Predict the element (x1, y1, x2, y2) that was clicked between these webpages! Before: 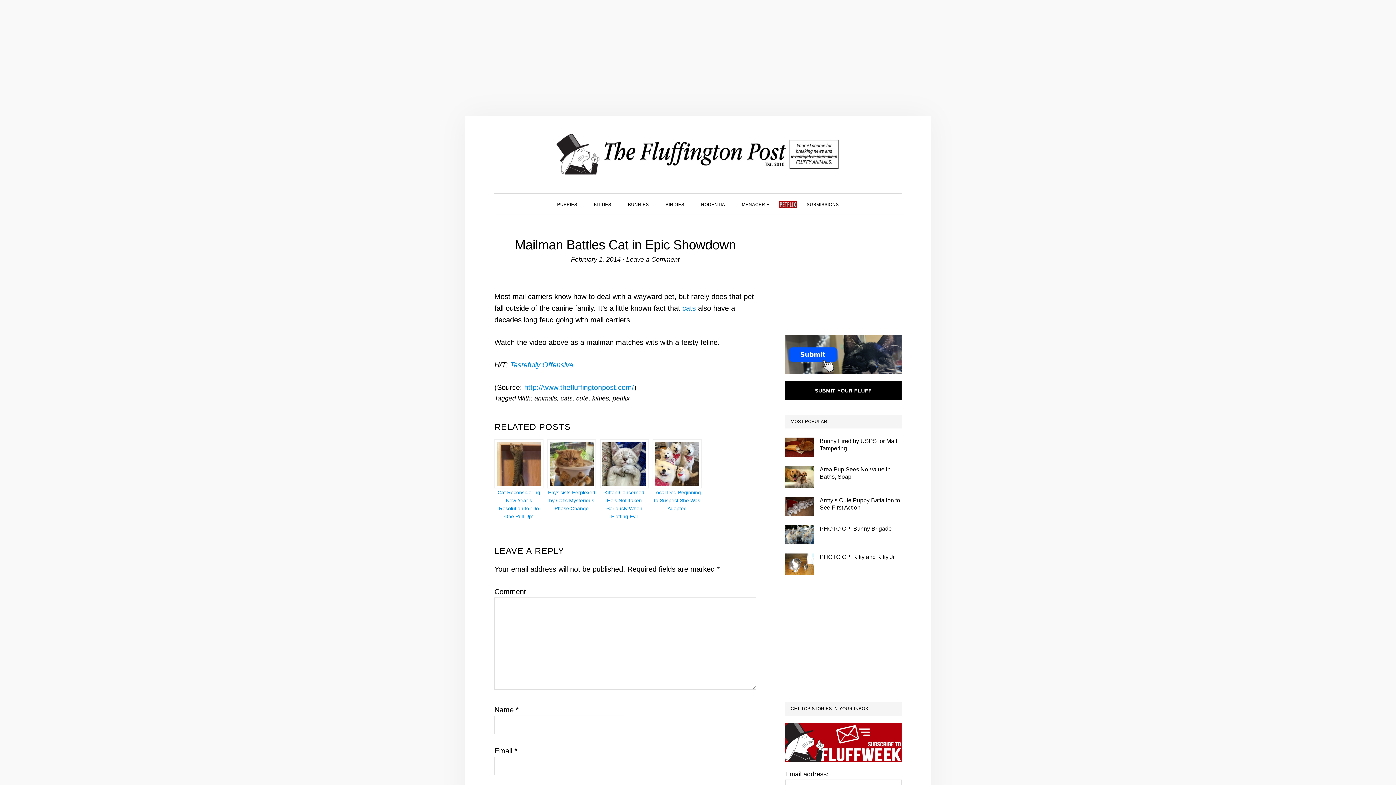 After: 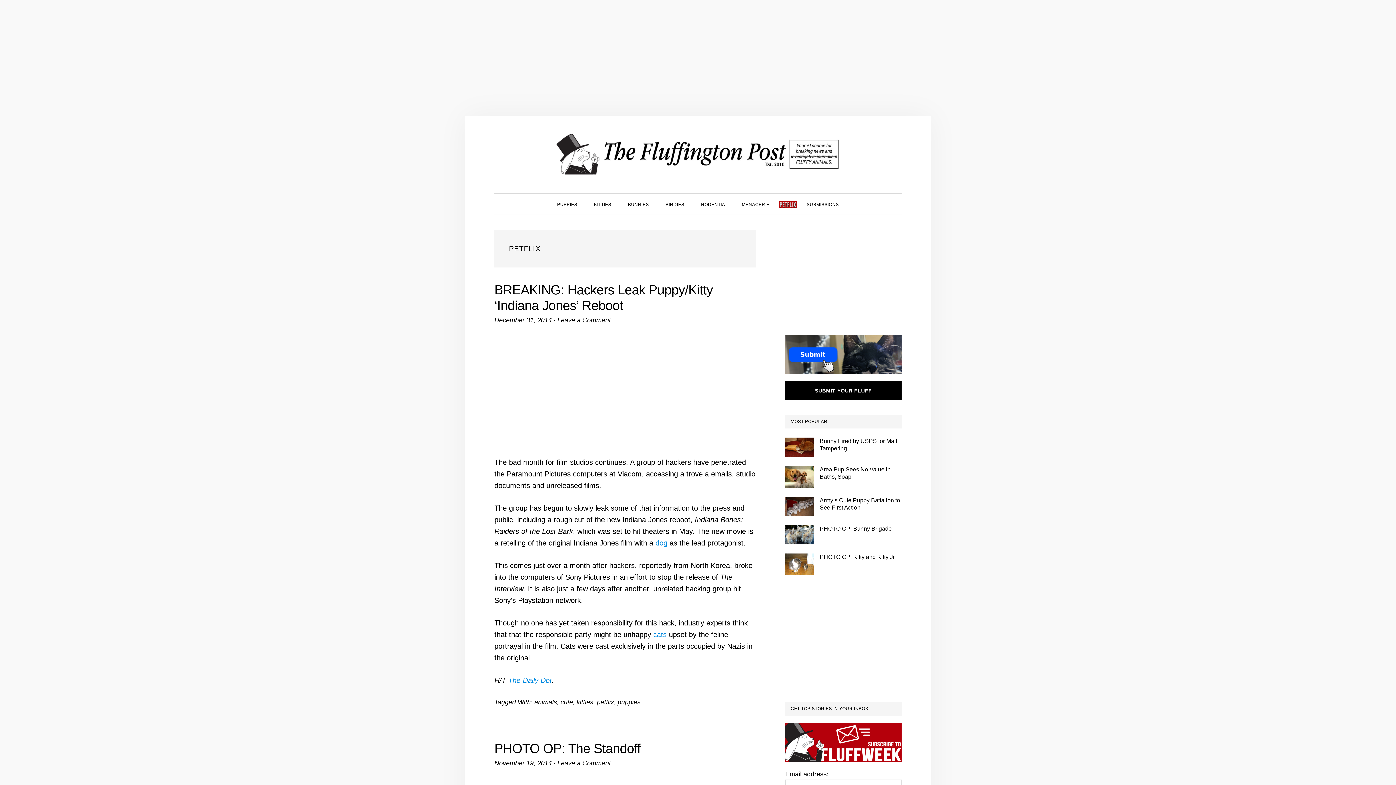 Action: label: PETFLIX bbox: (779, 193, 797, 214)